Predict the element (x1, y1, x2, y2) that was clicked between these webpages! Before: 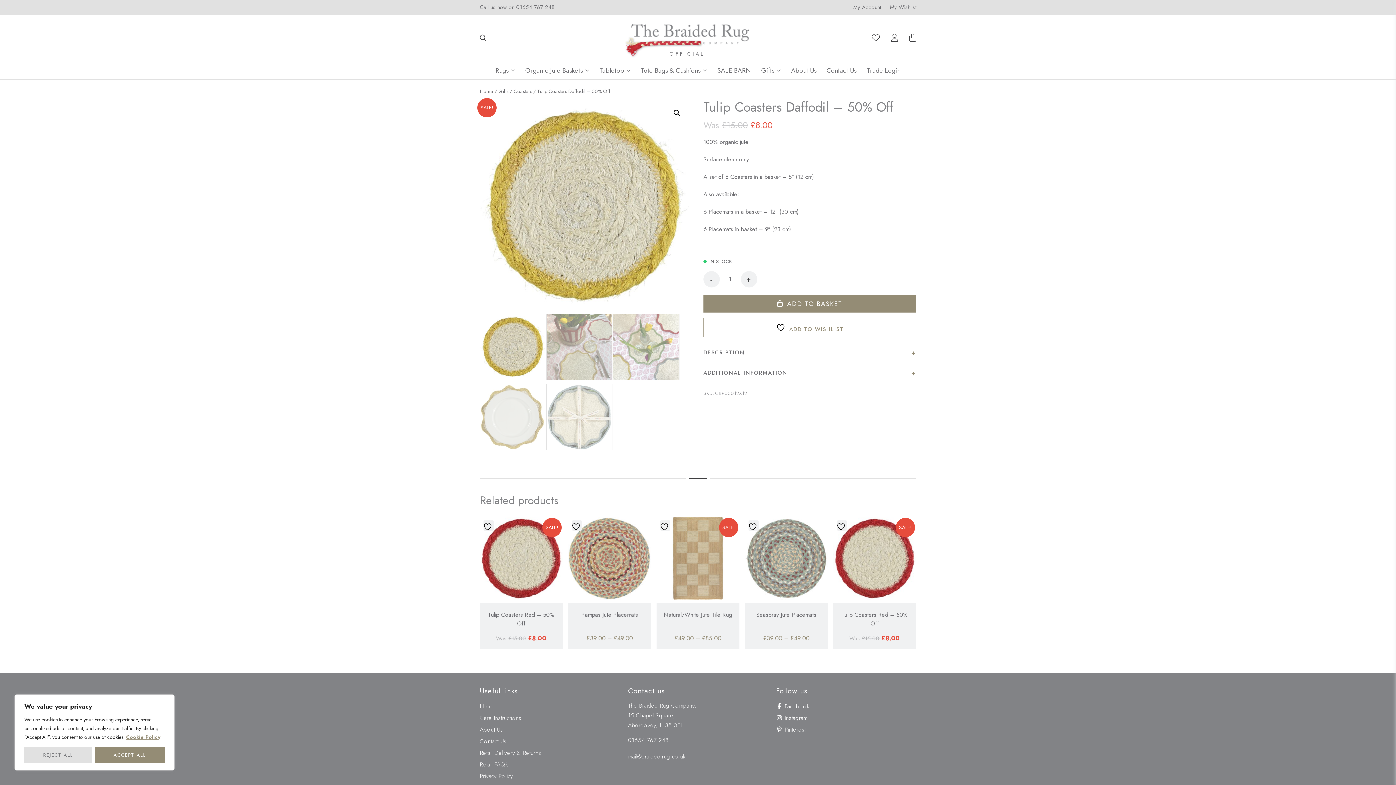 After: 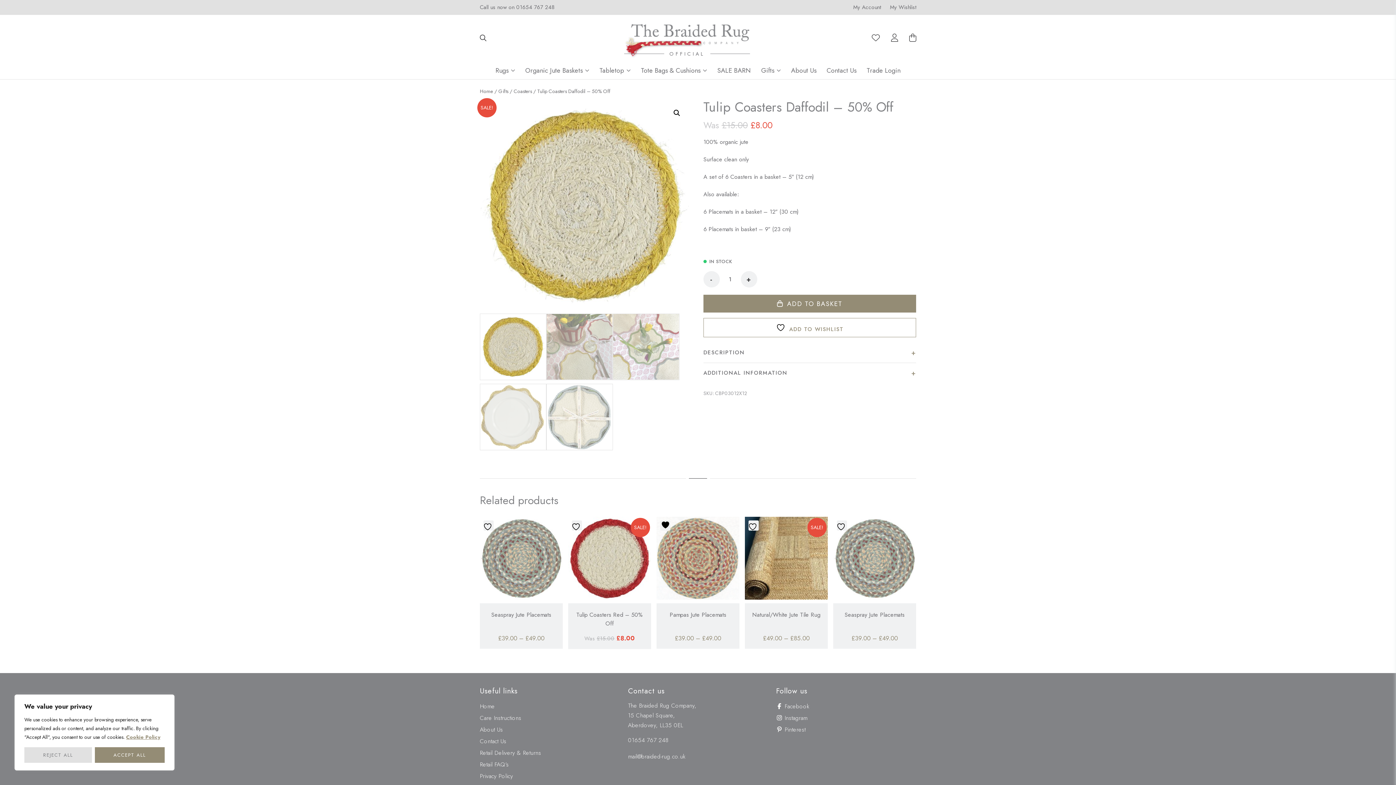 Action: bbox: (748, 520, 759, 531)